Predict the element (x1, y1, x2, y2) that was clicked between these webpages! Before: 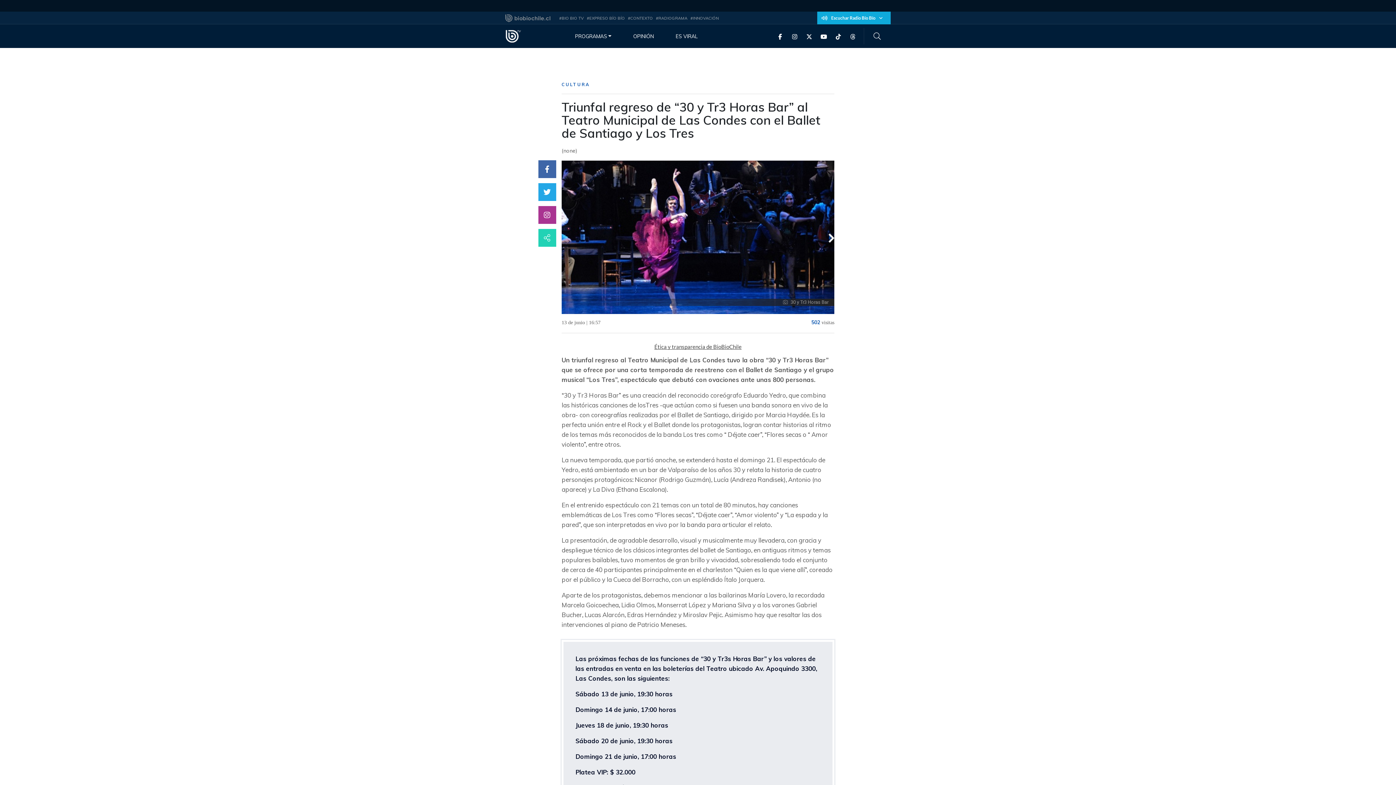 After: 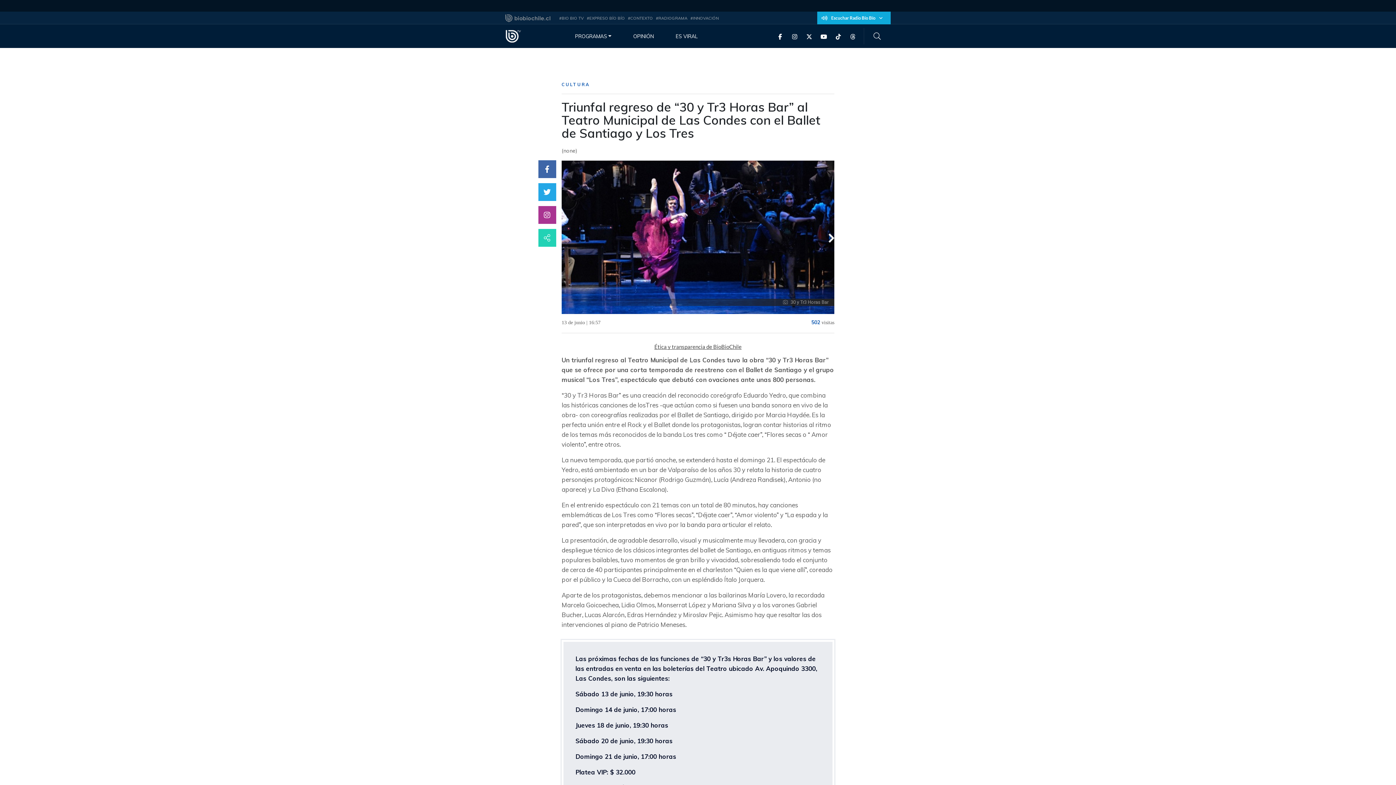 Action: bbox: (787, 32, 802, 39)